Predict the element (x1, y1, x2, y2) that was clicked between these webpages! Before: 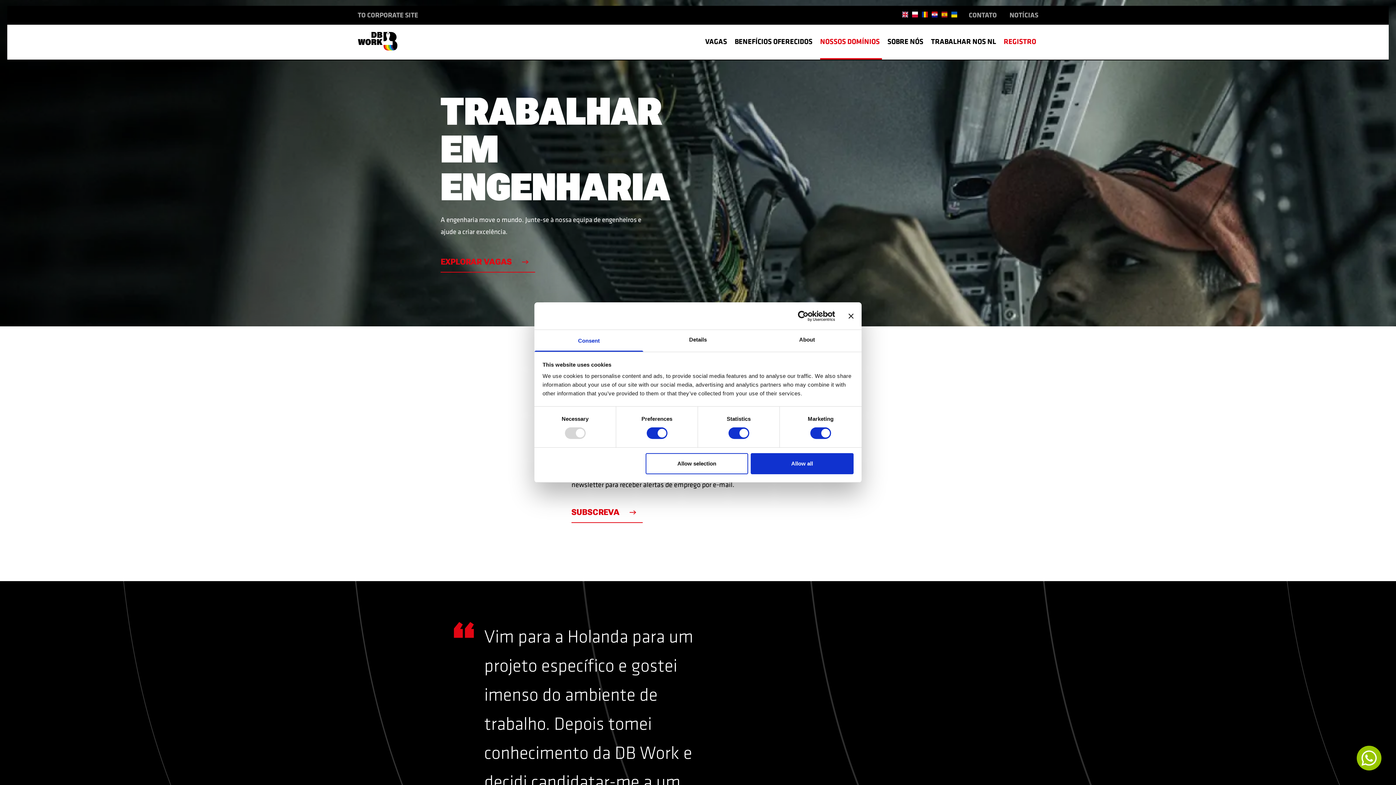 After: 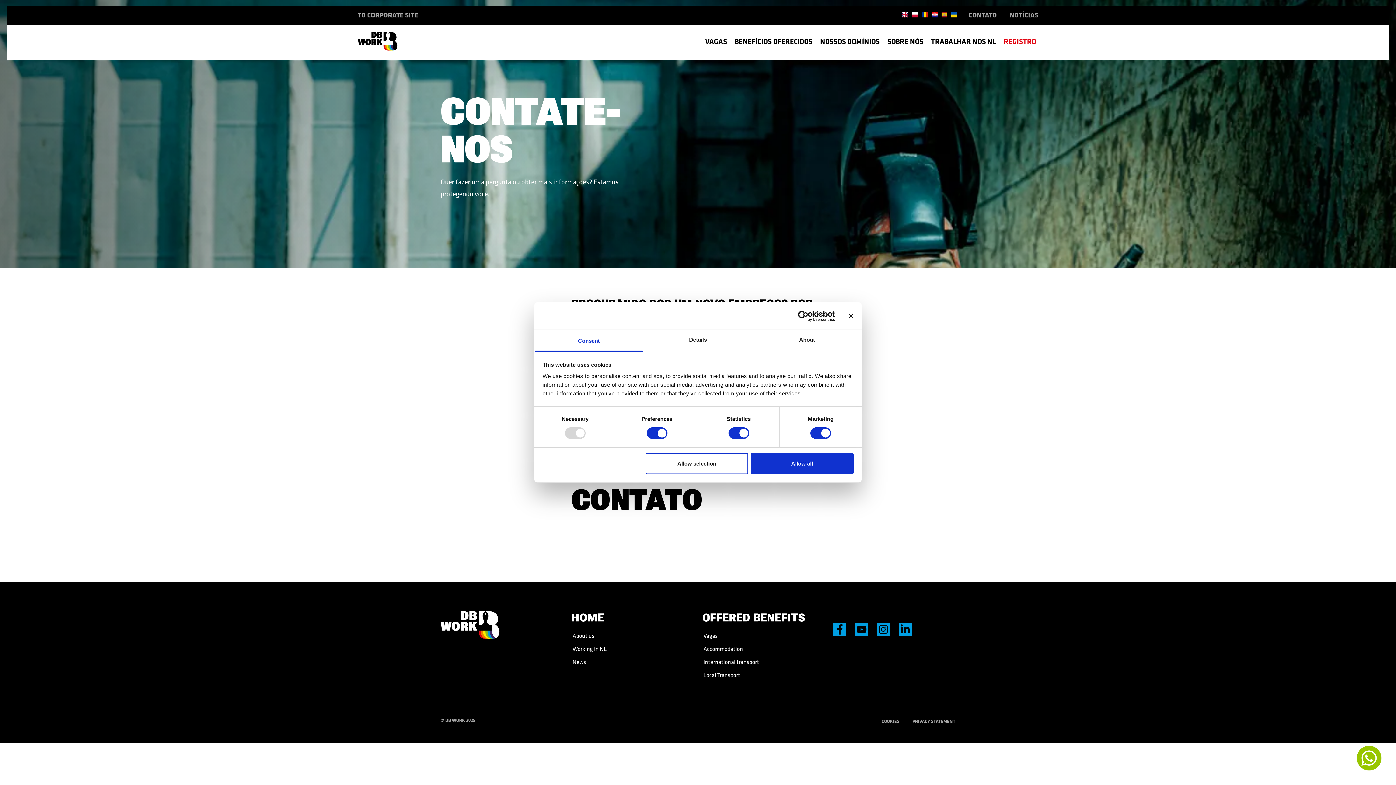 Action: bbox: (957, 10, 997, 20) label: CONTATO